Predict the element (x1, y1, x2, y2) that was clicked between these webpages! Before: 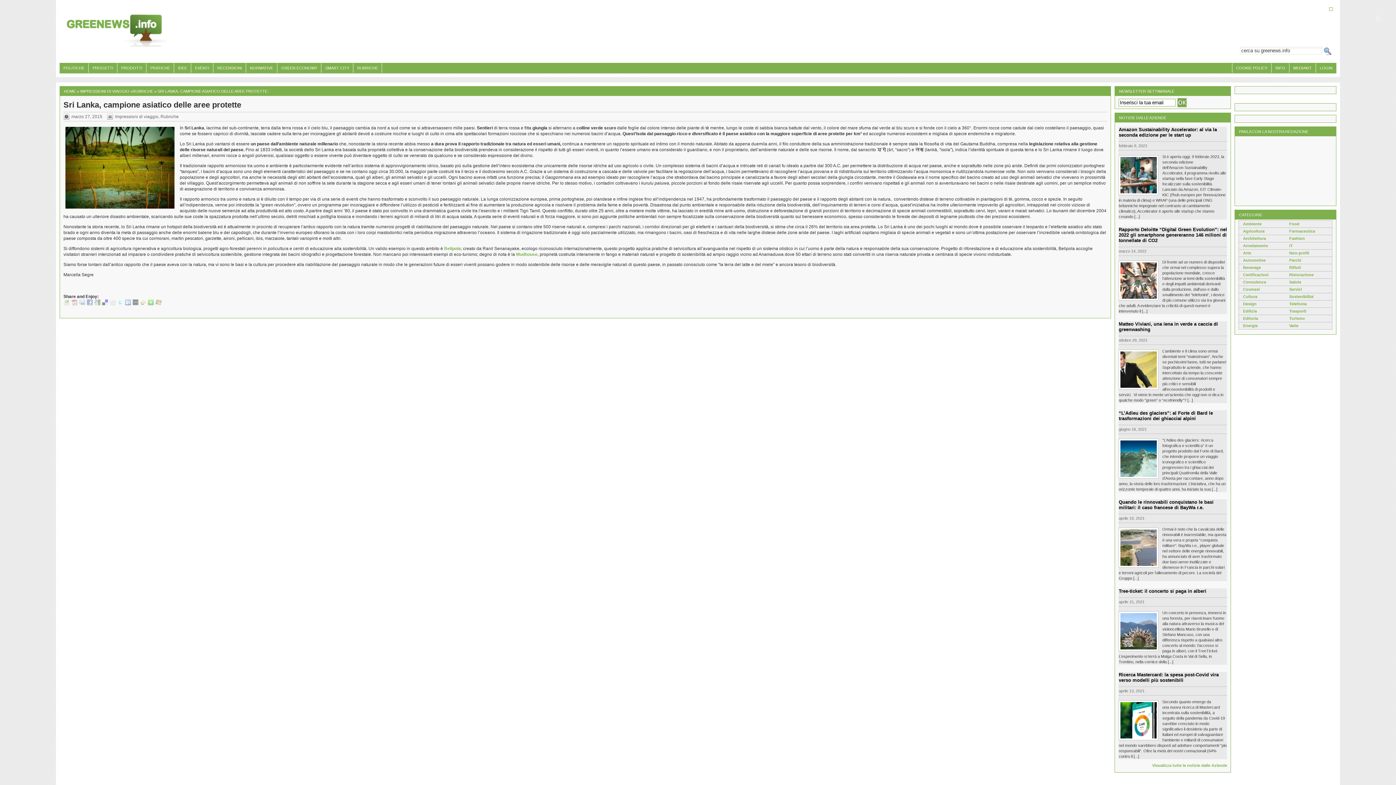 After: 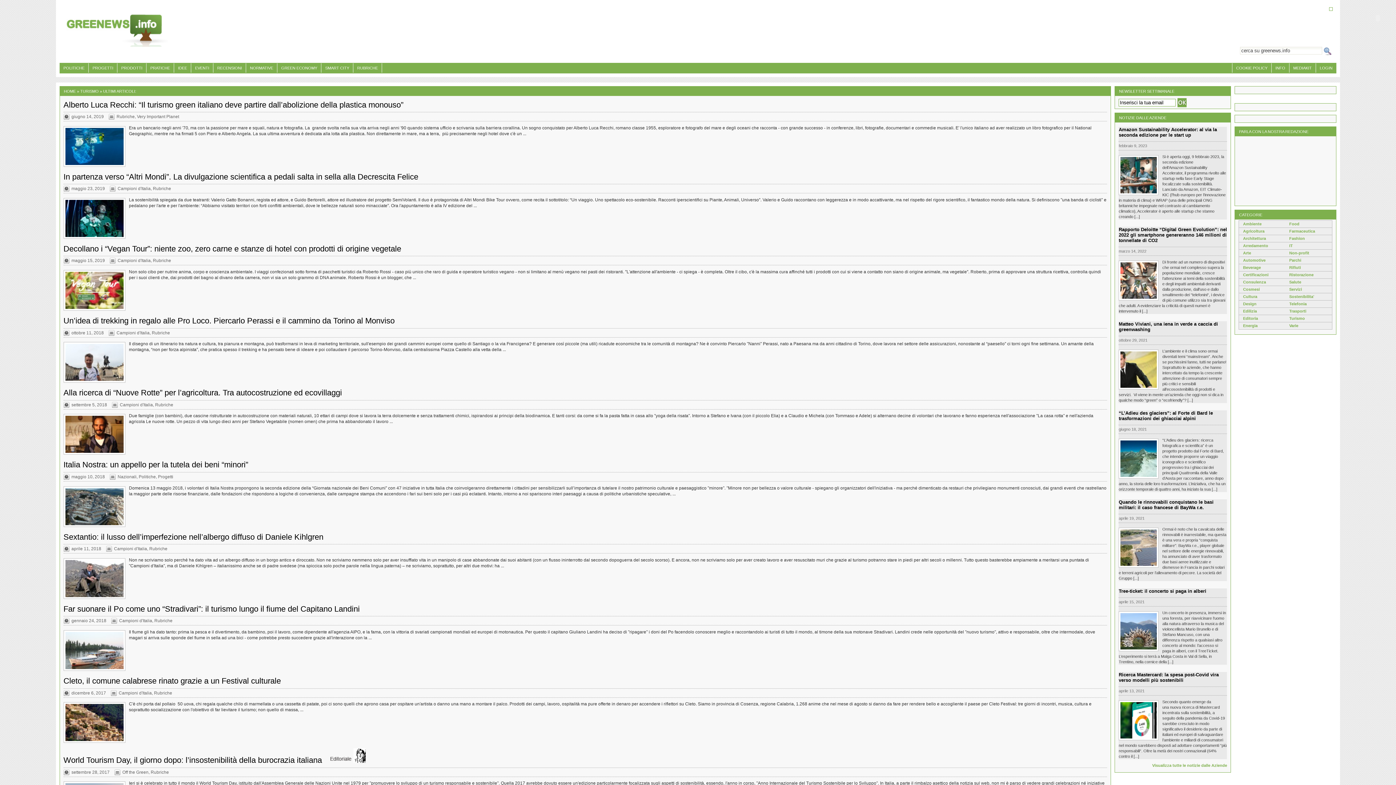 Action: label: Turismo bbox: (1289, 316, 1305, 320)